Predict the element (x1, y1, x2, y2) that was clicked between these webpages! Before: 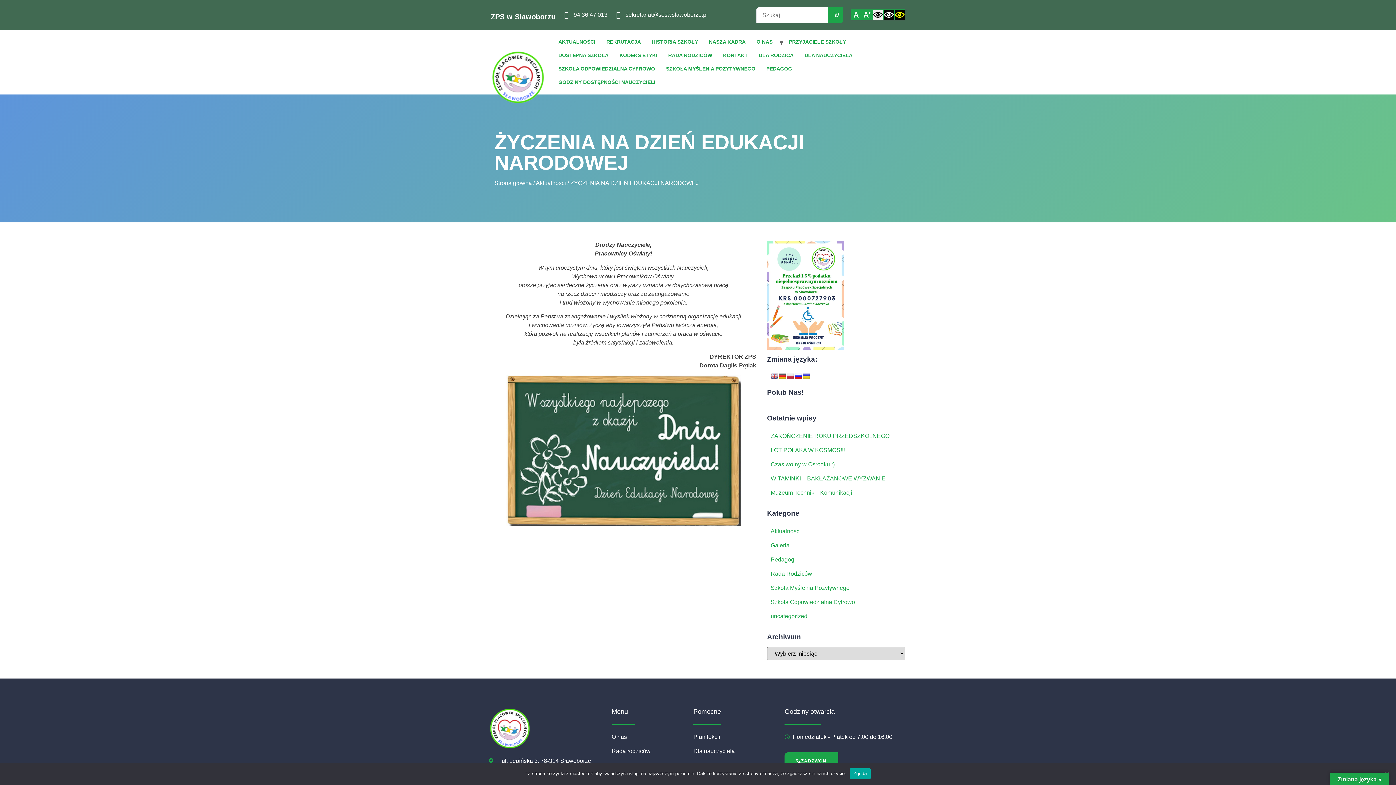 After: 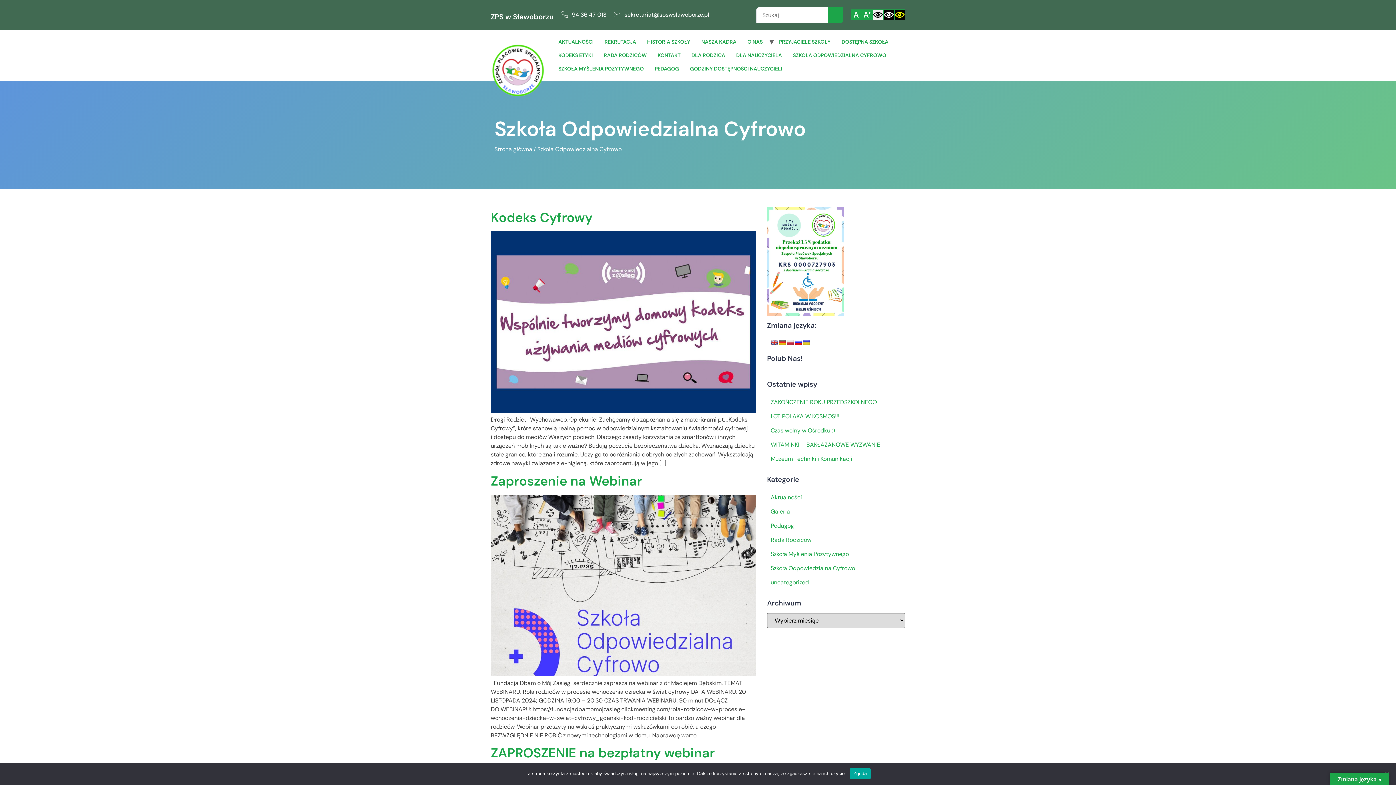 Action: label: SZKOŁA ODPOWIEDZIALNA CYFROWO bbox: (553, 62, 660, 75)